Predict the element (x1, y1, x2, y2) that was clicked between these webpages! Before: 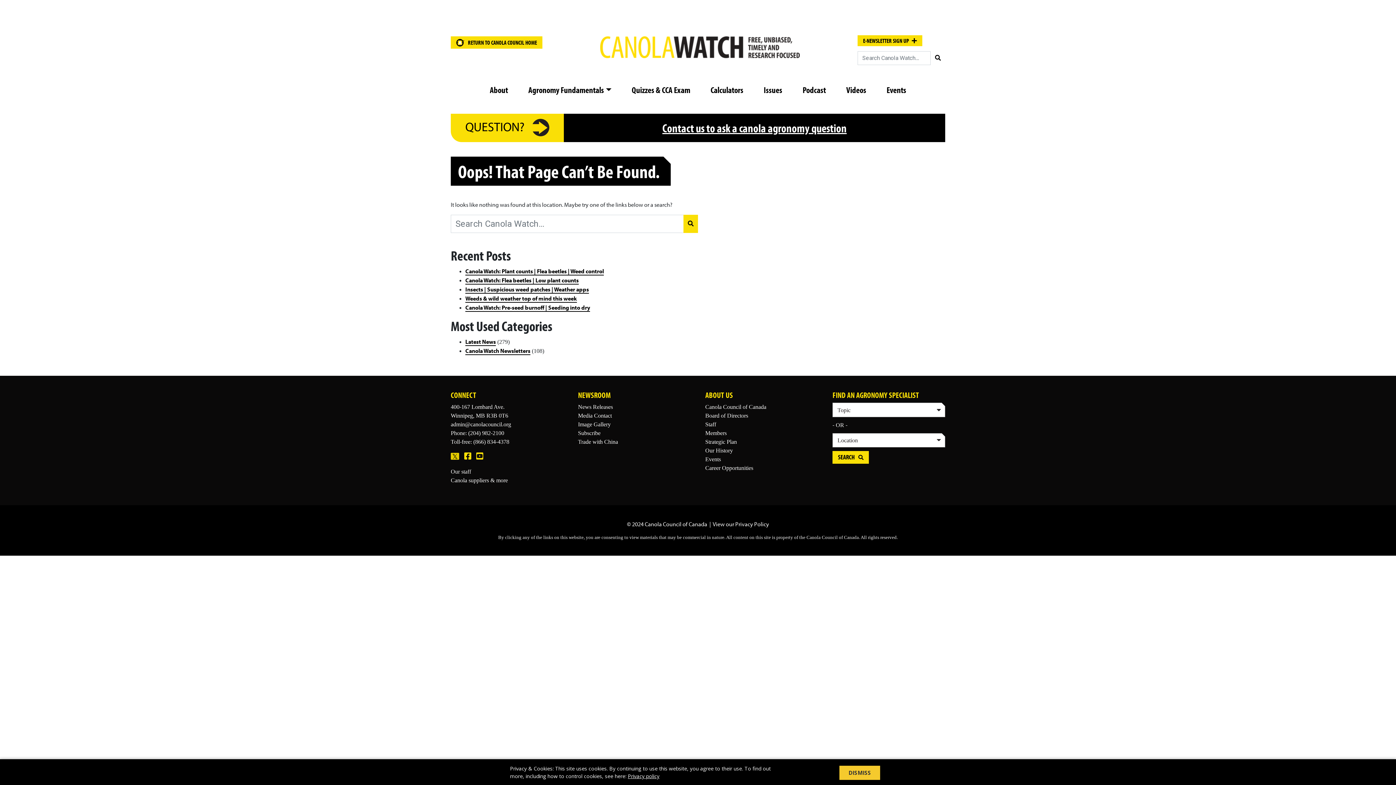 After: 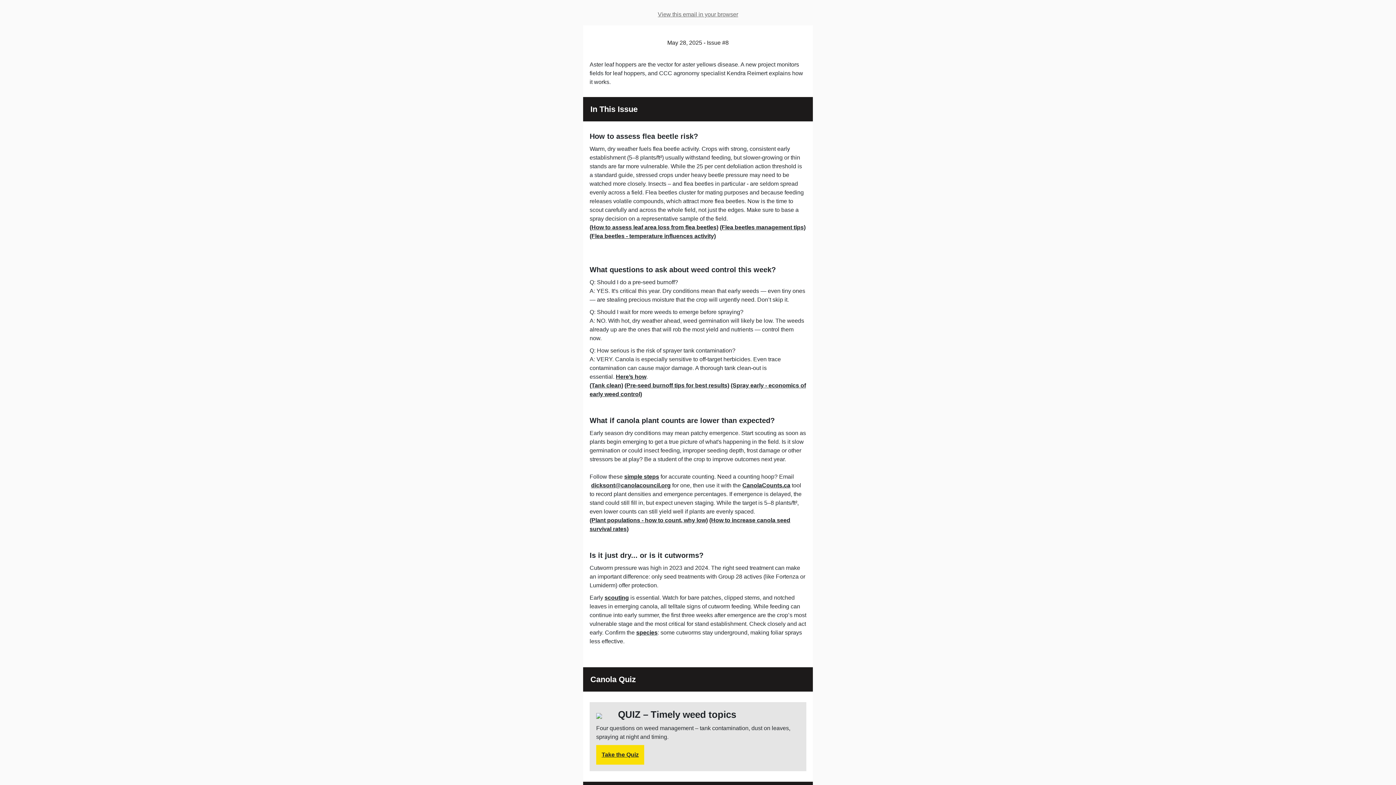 Action: bbox: (465, 276, 578, 284) label: Canola Watch: Flea beetles | Low plant counts